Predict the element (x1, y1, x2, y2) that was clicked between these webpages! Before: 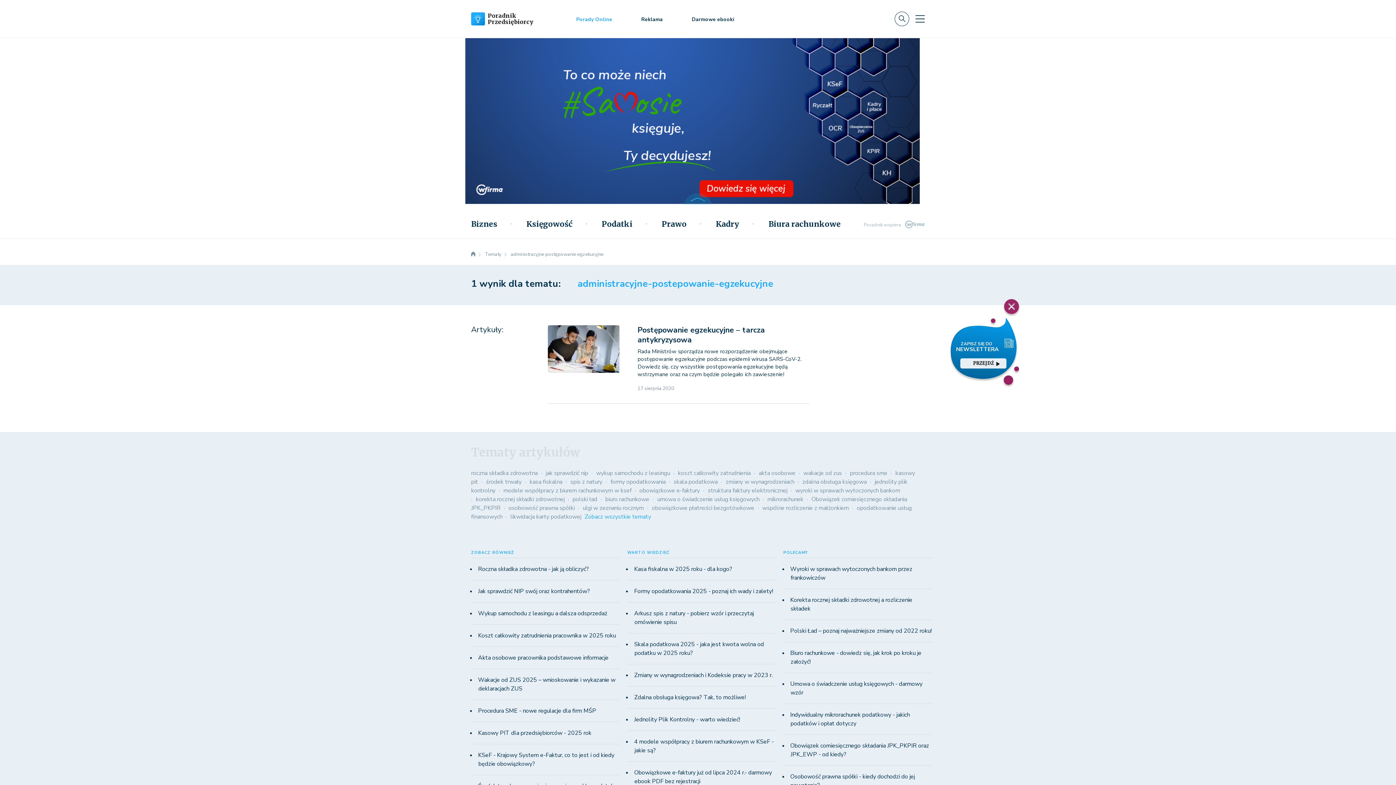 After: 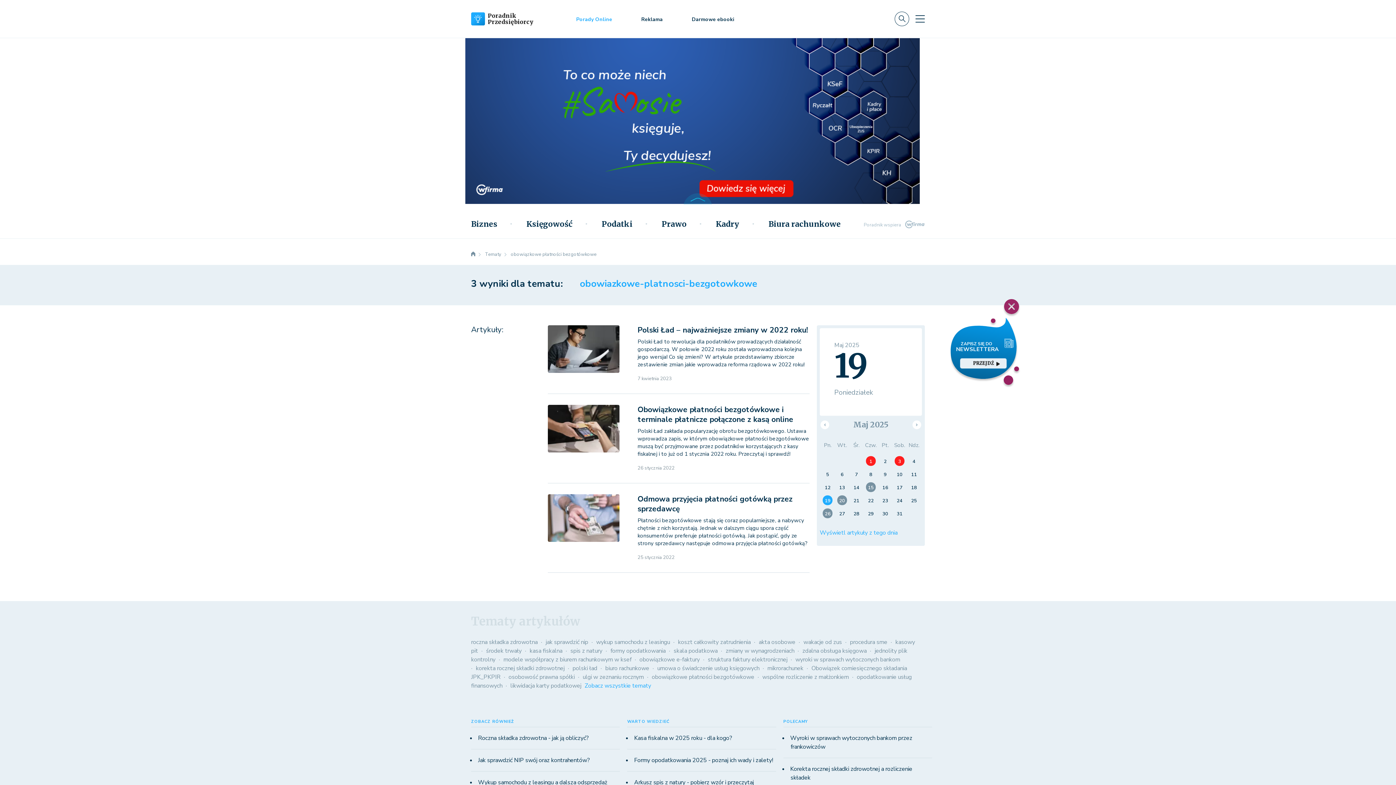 Action: label: obowiązkowe płatności bezgotówkowe bbox: (647, 504, 754, 512)